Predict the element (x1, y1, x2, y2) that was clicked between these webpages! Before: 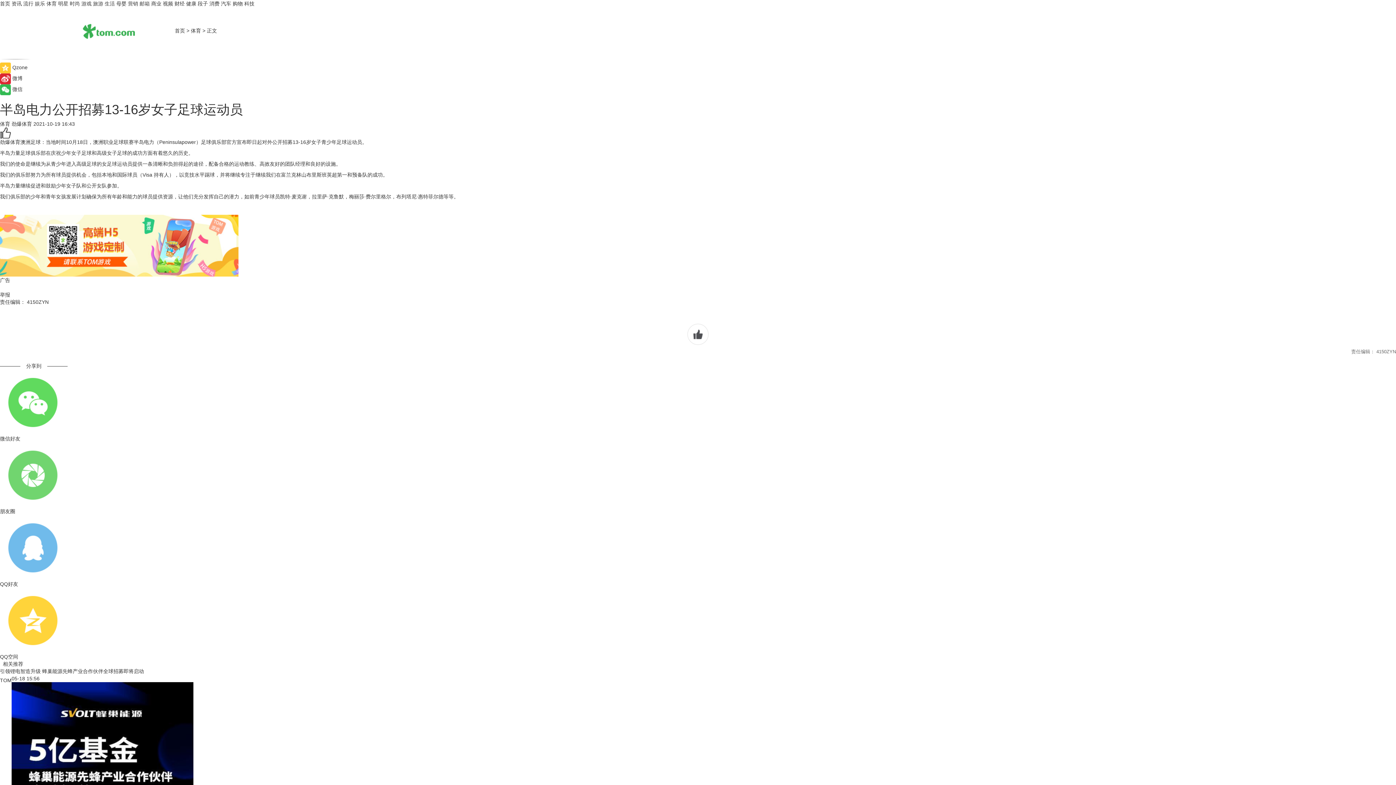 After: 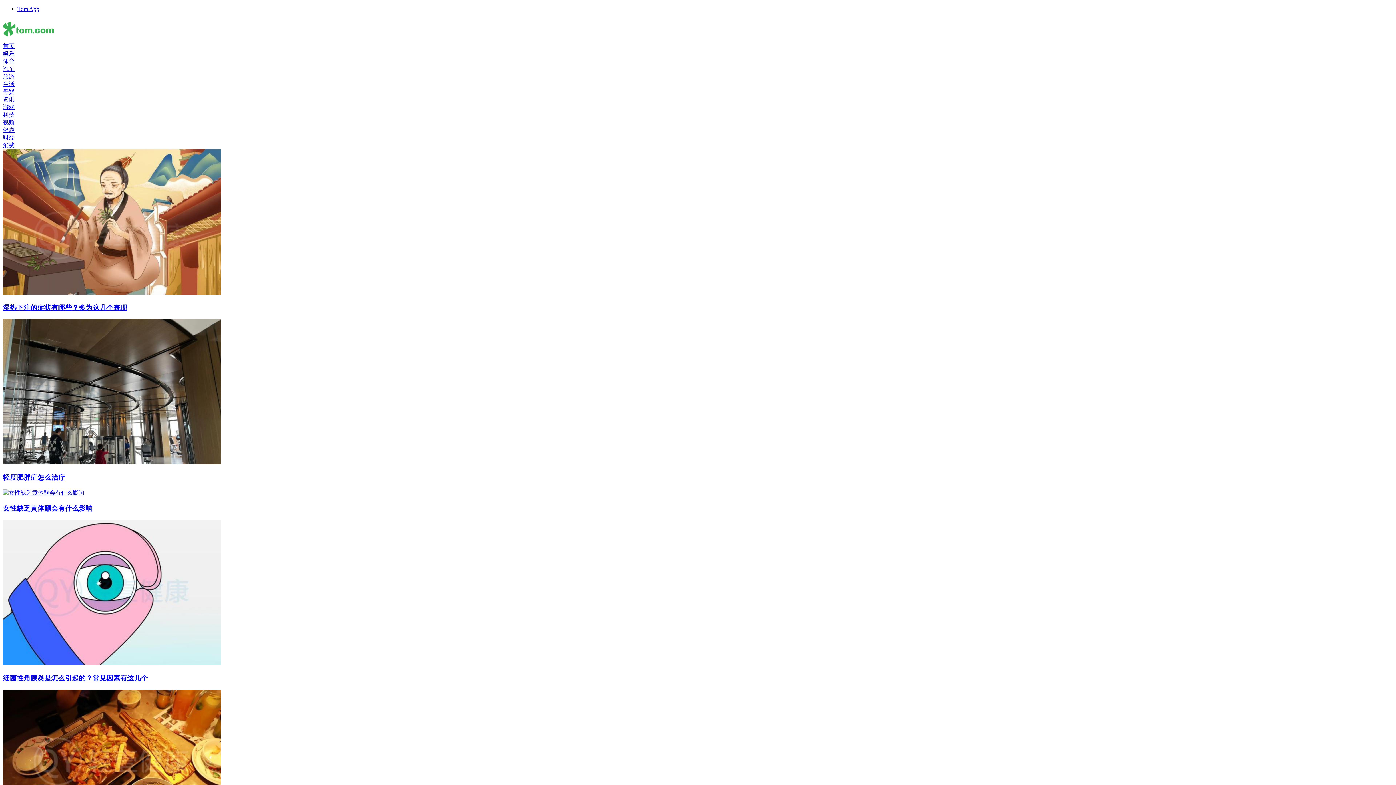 Action: bbox: (116, 0, 126, 6) label: 母婴